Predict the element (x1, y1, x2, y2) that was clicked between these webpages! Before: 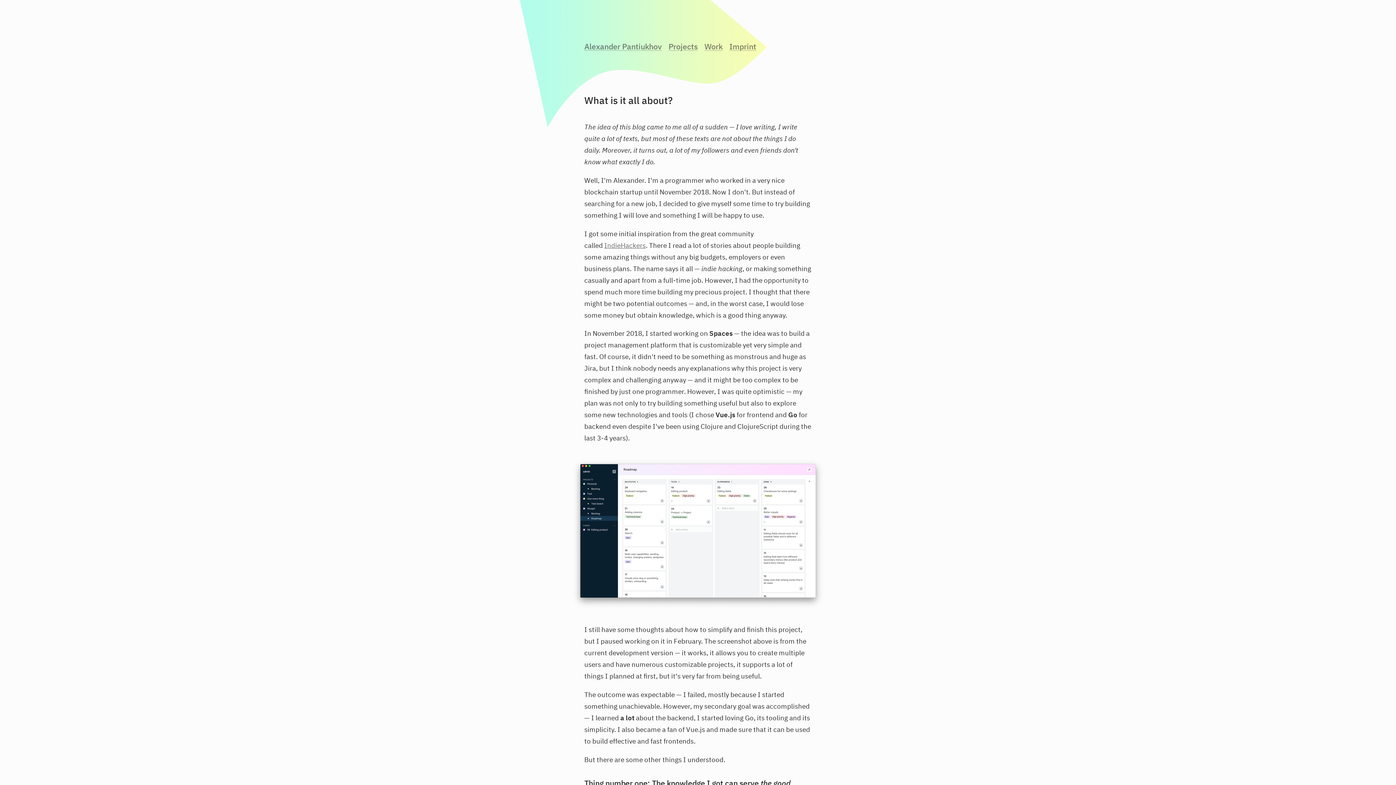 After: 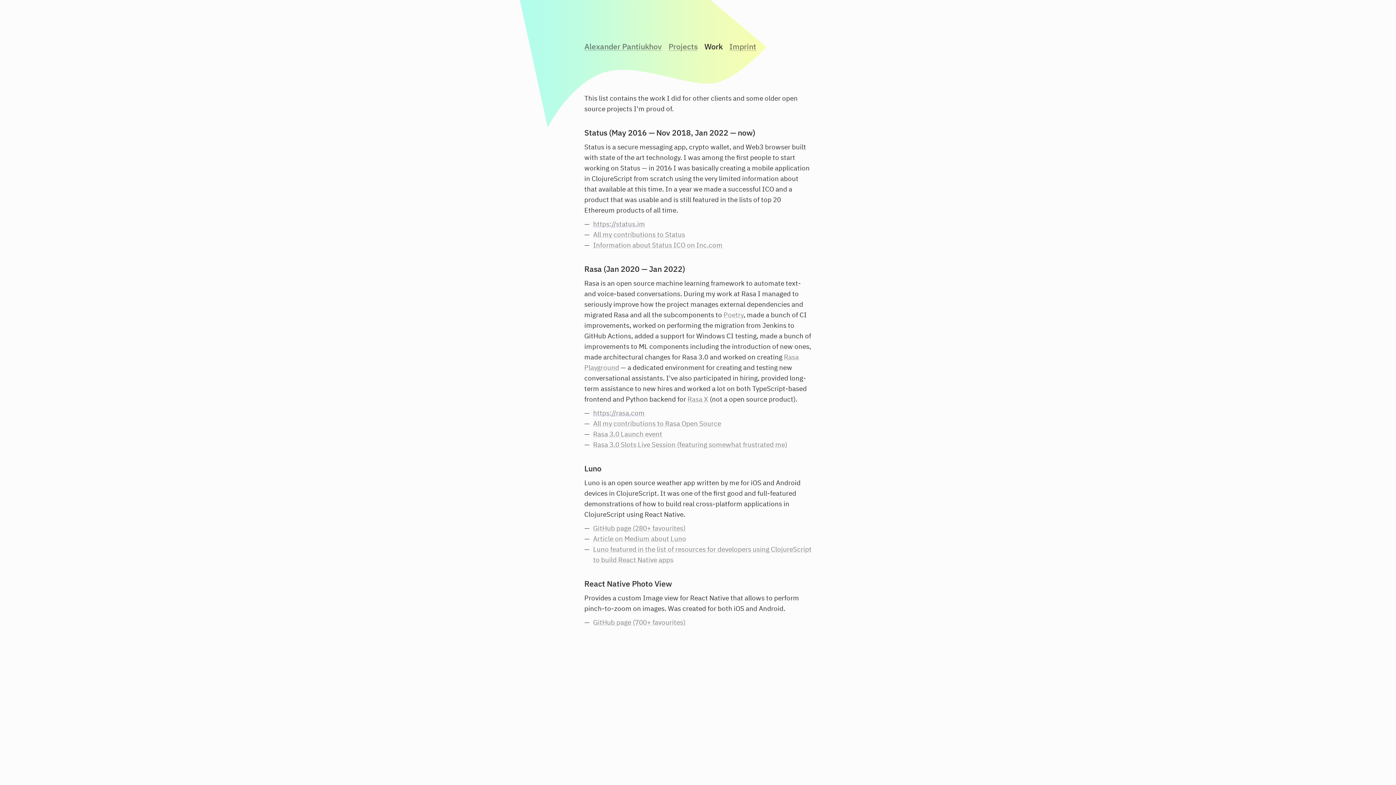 Action: bbox: (704, 41, 722, 51) label: Work